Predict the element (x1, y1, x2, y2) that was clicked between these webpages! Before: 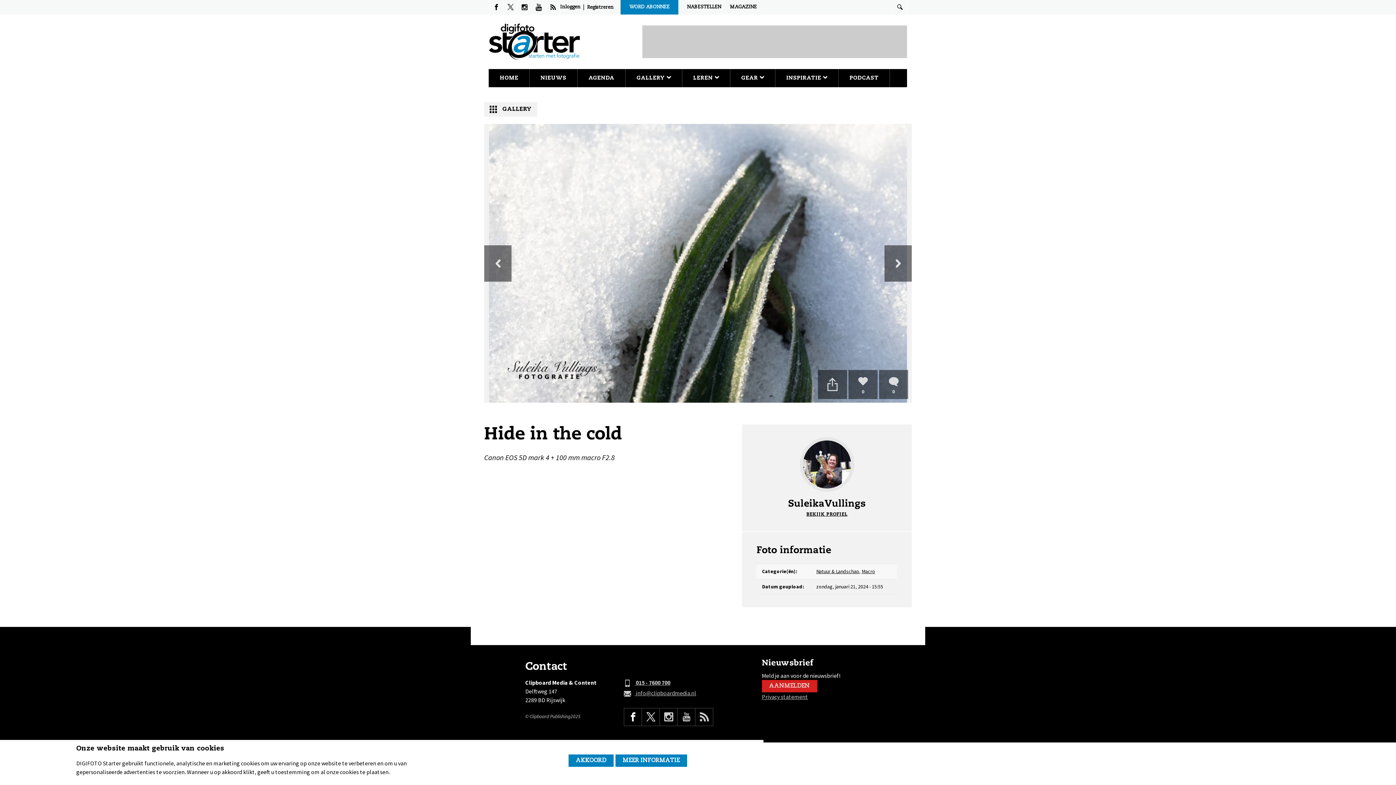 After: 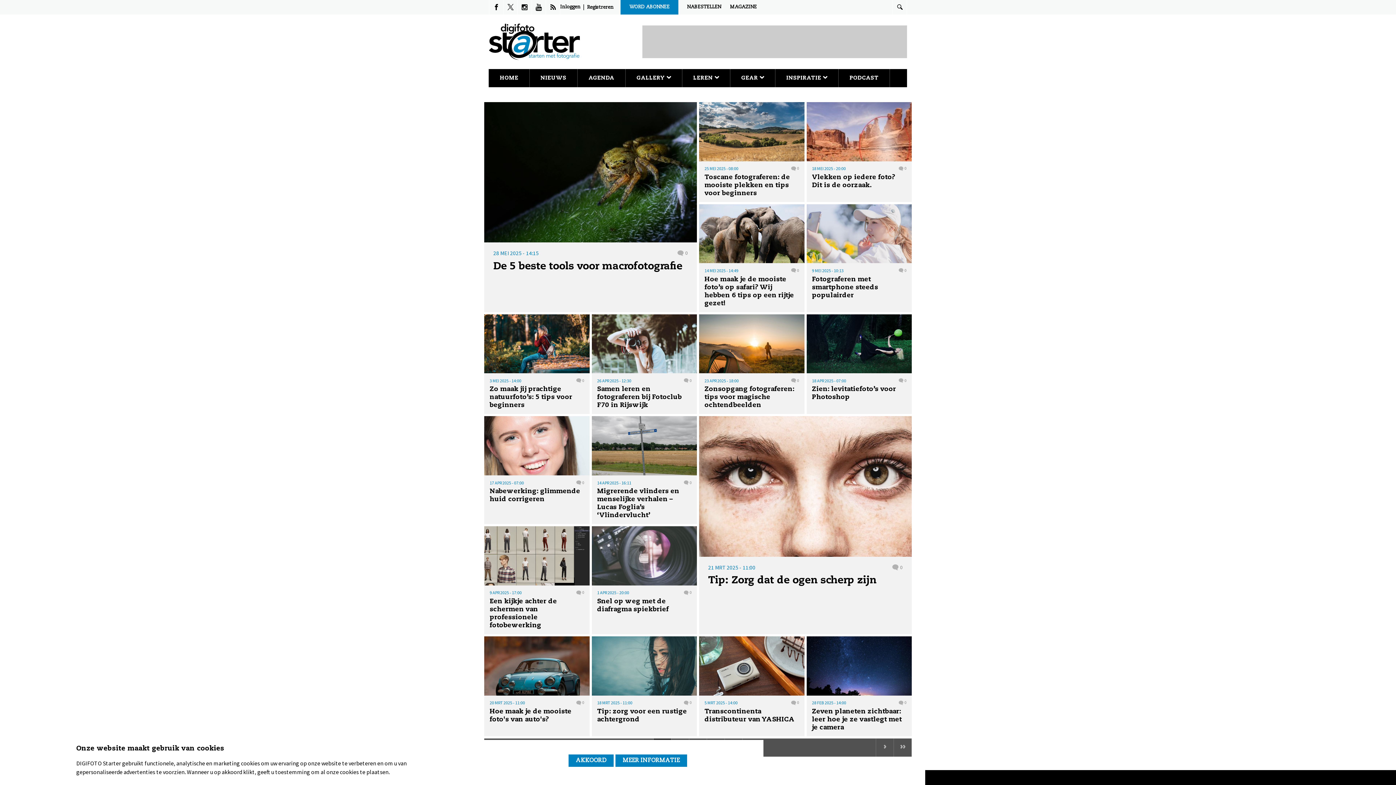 Action: label: NIEUWS bbox: (529, 69, 577, 87)